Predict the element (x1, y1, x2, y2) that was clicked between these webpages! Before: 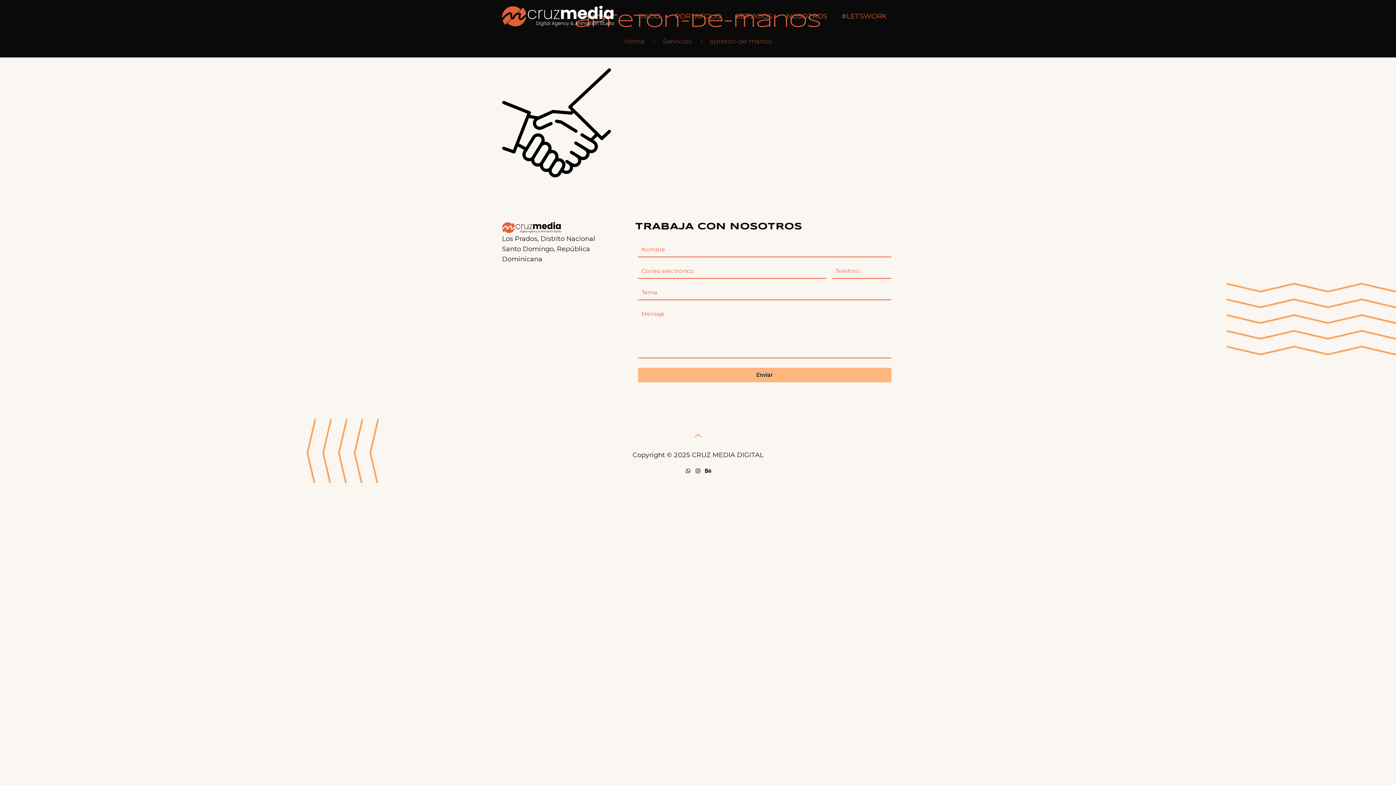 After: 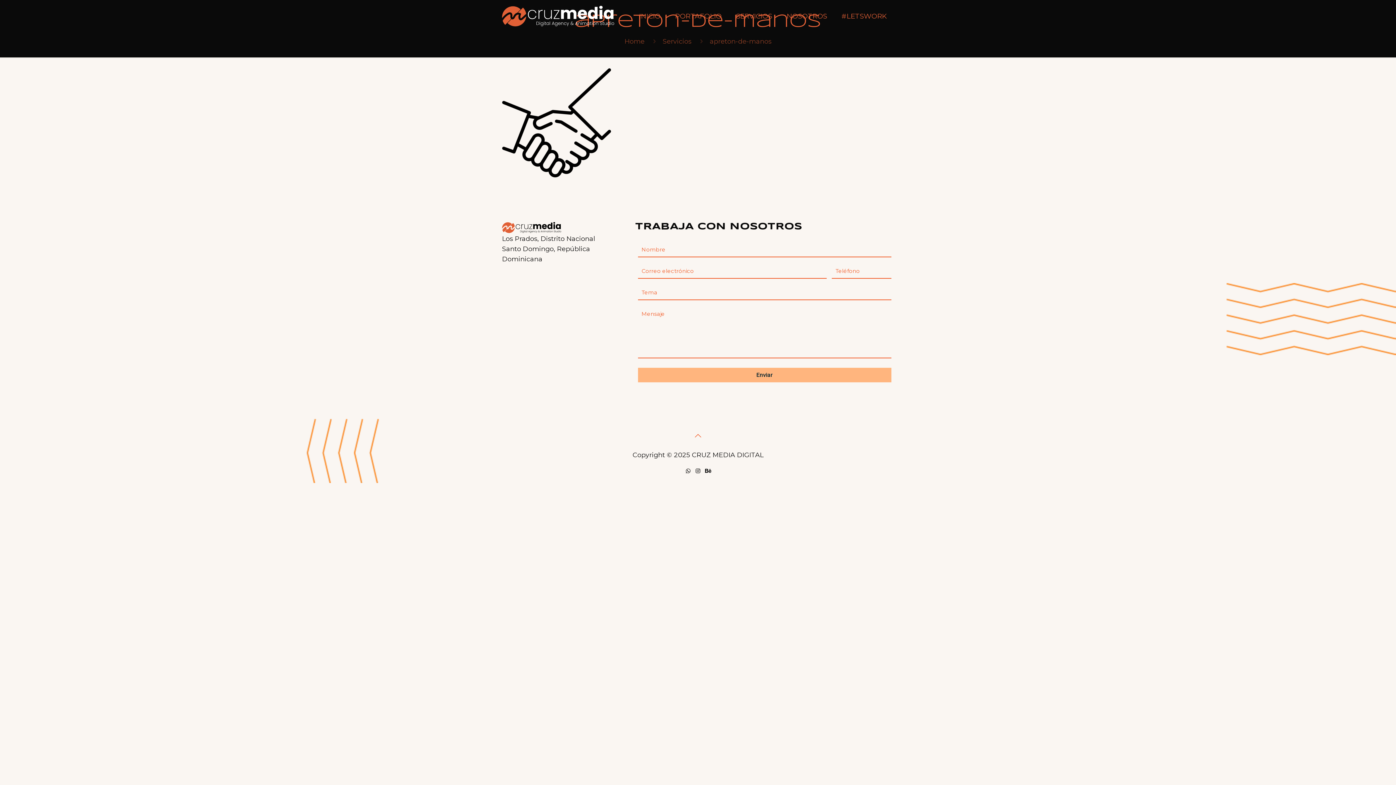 Action: bbox: (690, 428, 705, 443)